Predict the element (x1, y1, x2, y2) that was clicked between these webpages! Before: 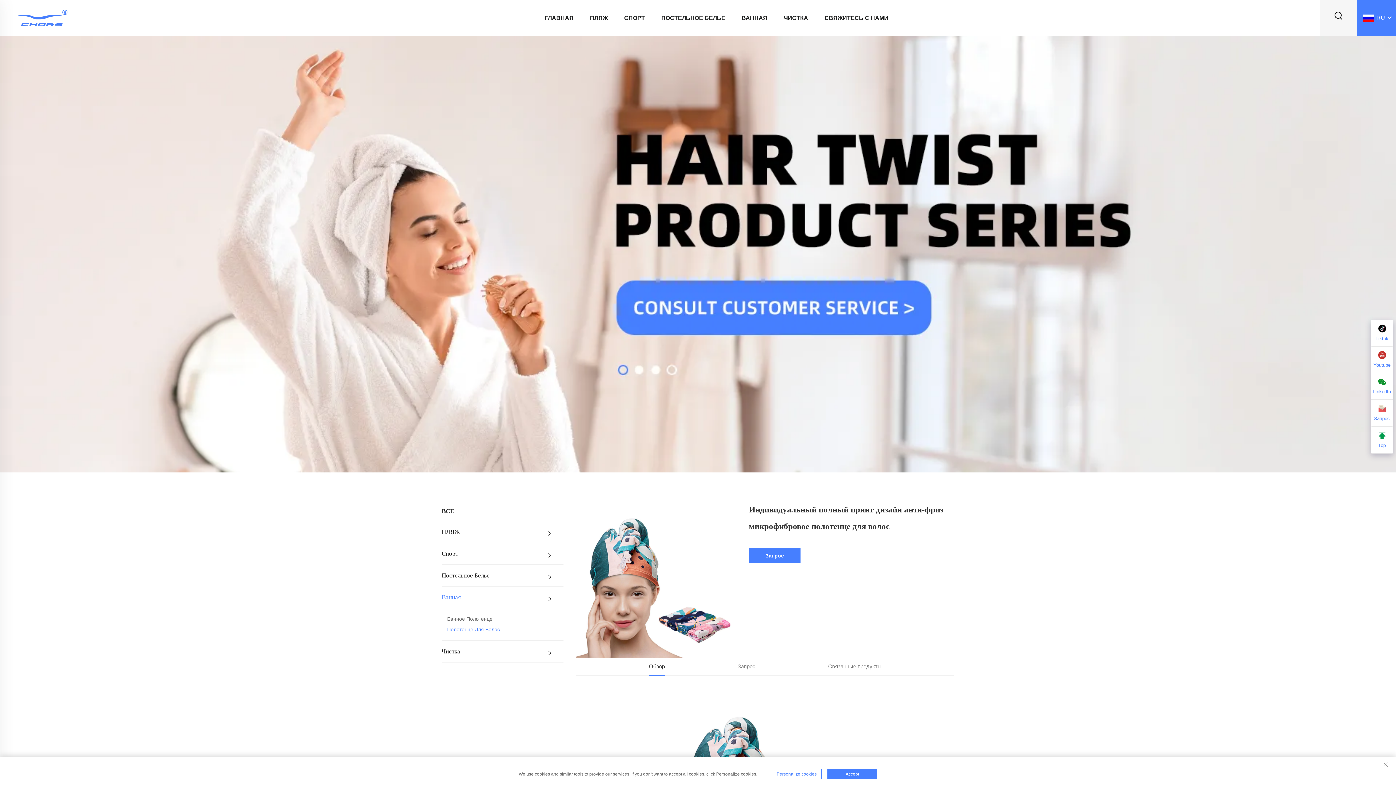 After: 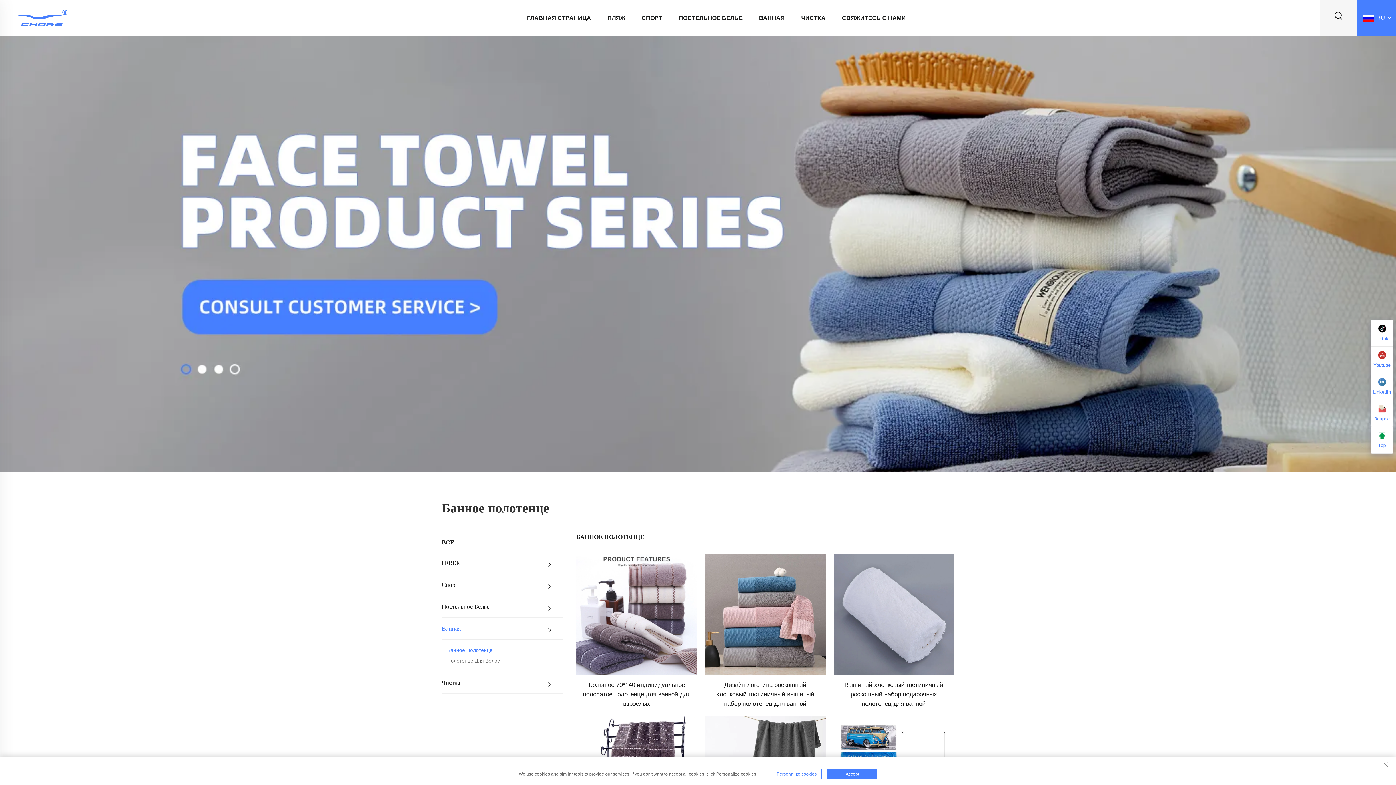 Action: label: Банное Полотенце bbox: (441, 616, 563, 622)